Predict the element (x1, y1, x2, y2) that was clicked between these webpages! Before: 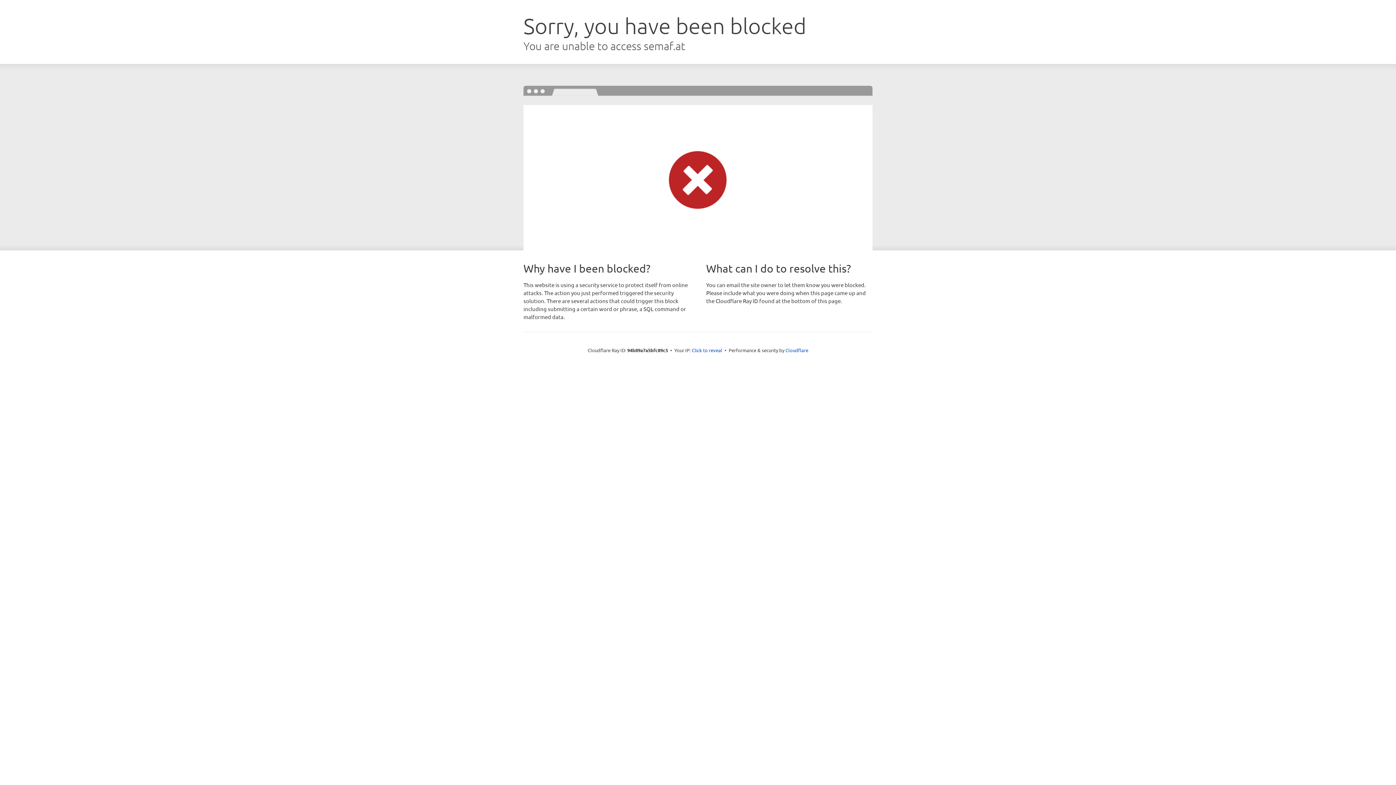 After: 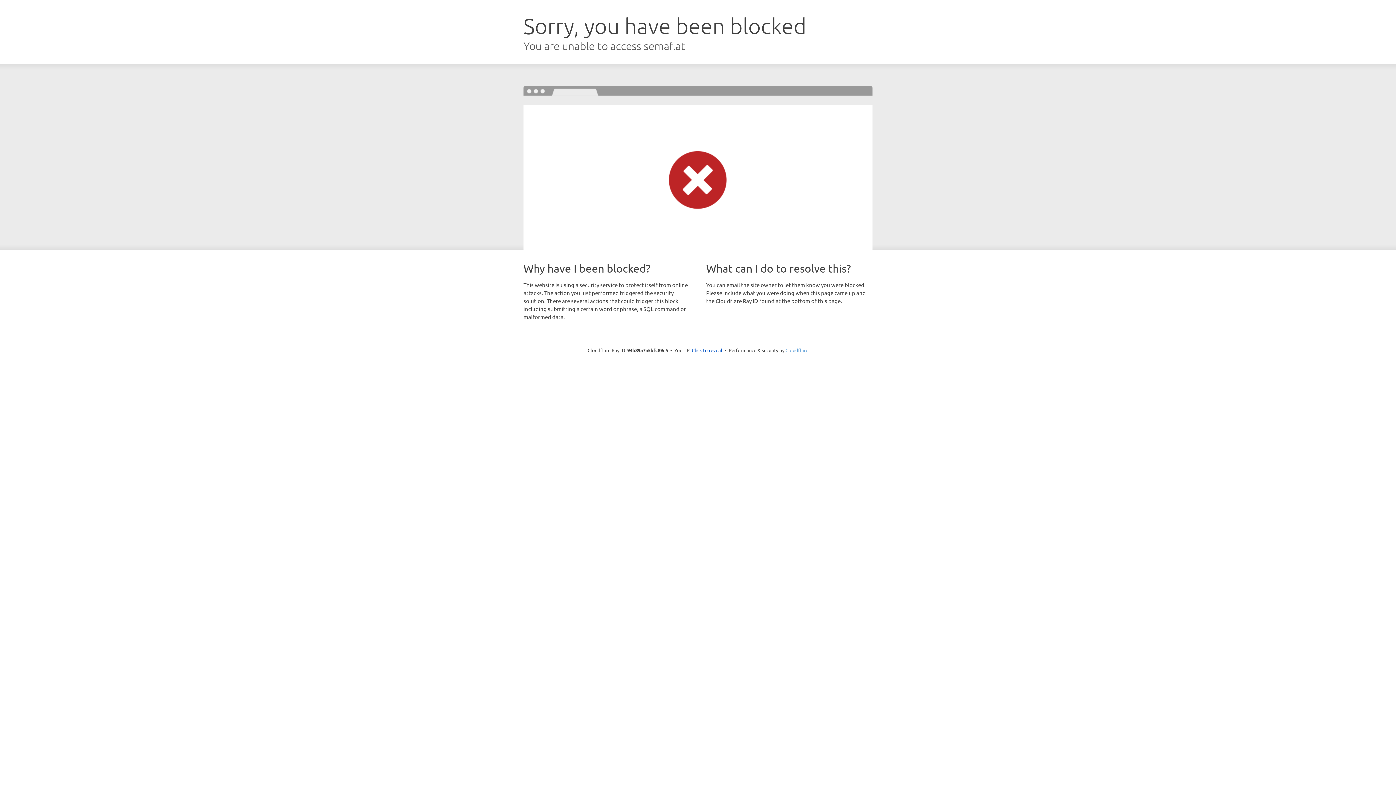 Action: bbox: (785, 347, 808, 353) label: Cloudflare